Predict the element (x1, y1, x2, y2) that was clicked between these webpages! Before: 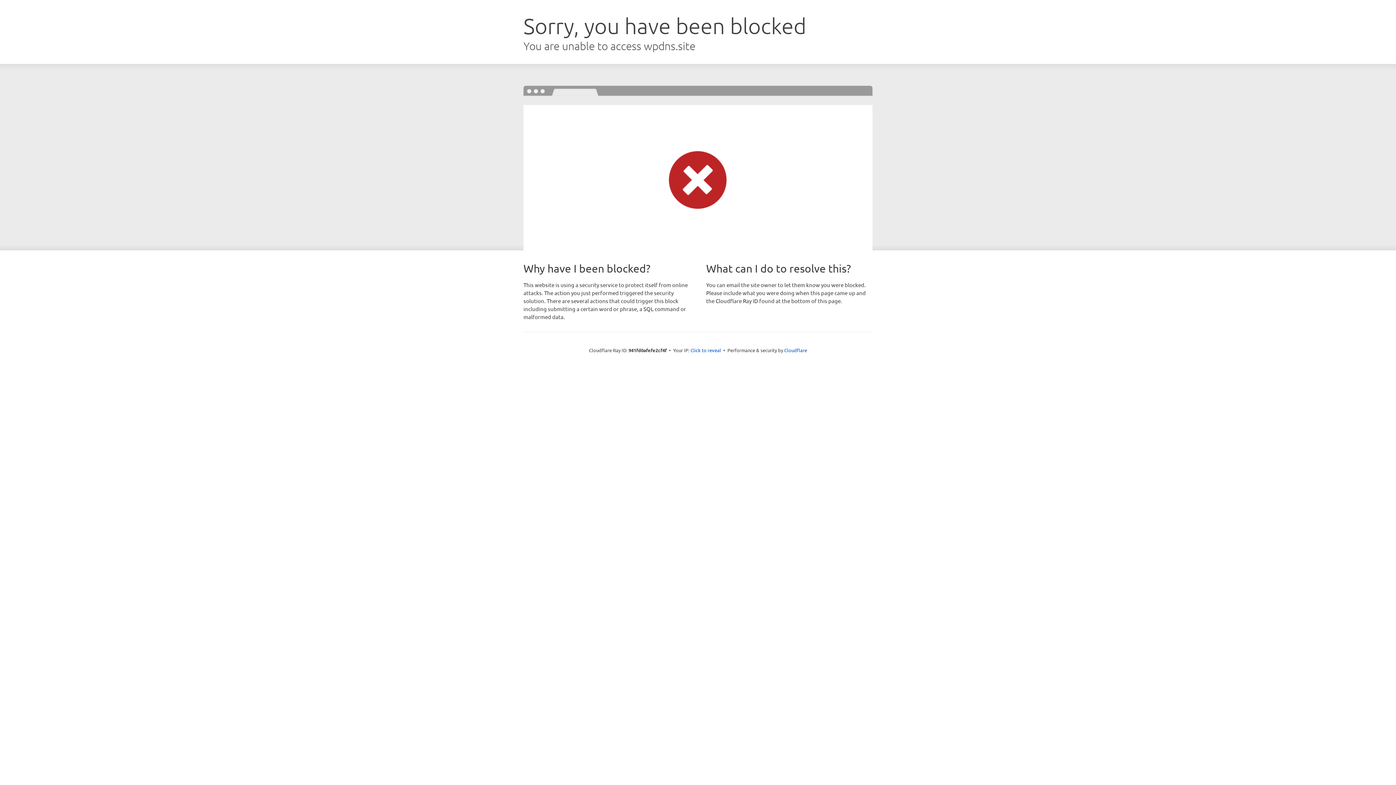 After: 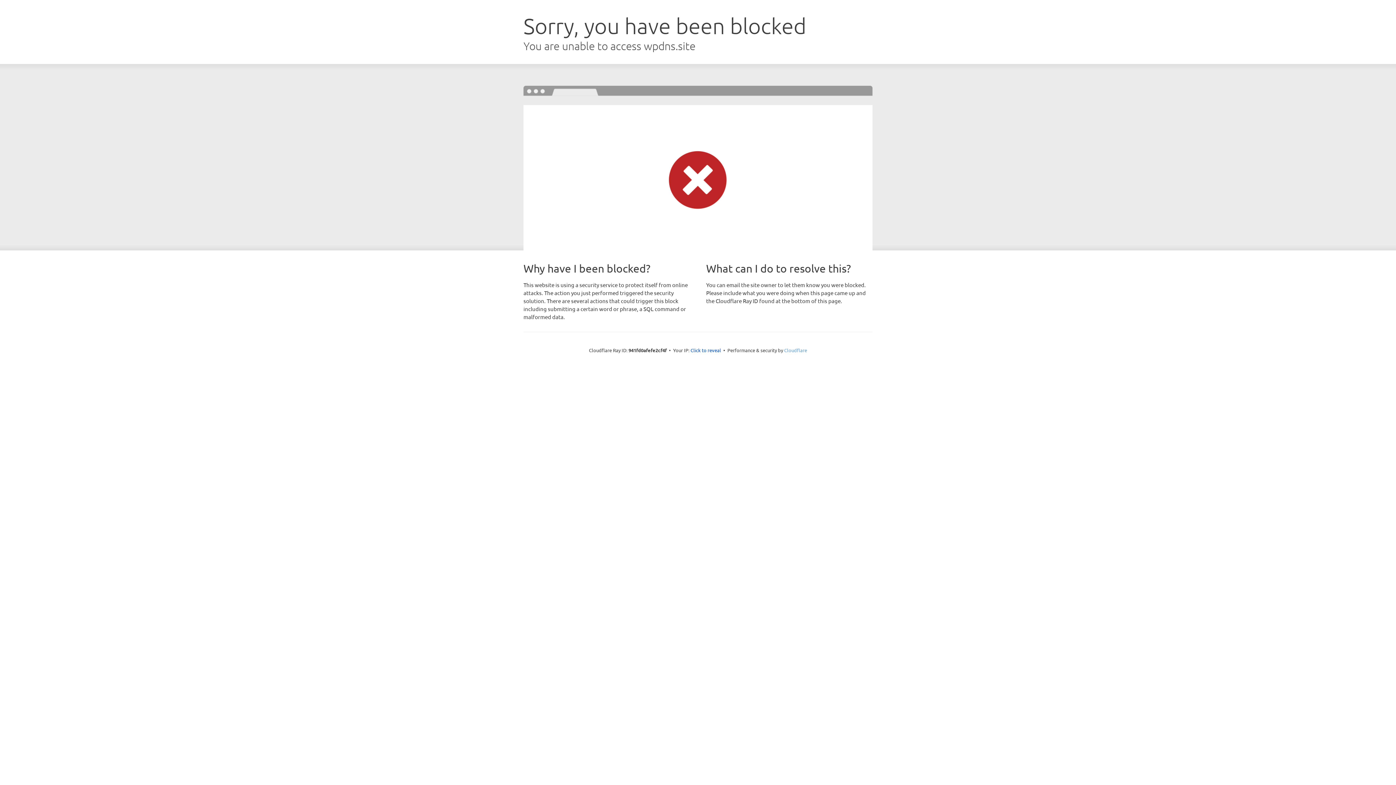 Action: label: Cloudflare bbox: (784, 347, 807, 353)